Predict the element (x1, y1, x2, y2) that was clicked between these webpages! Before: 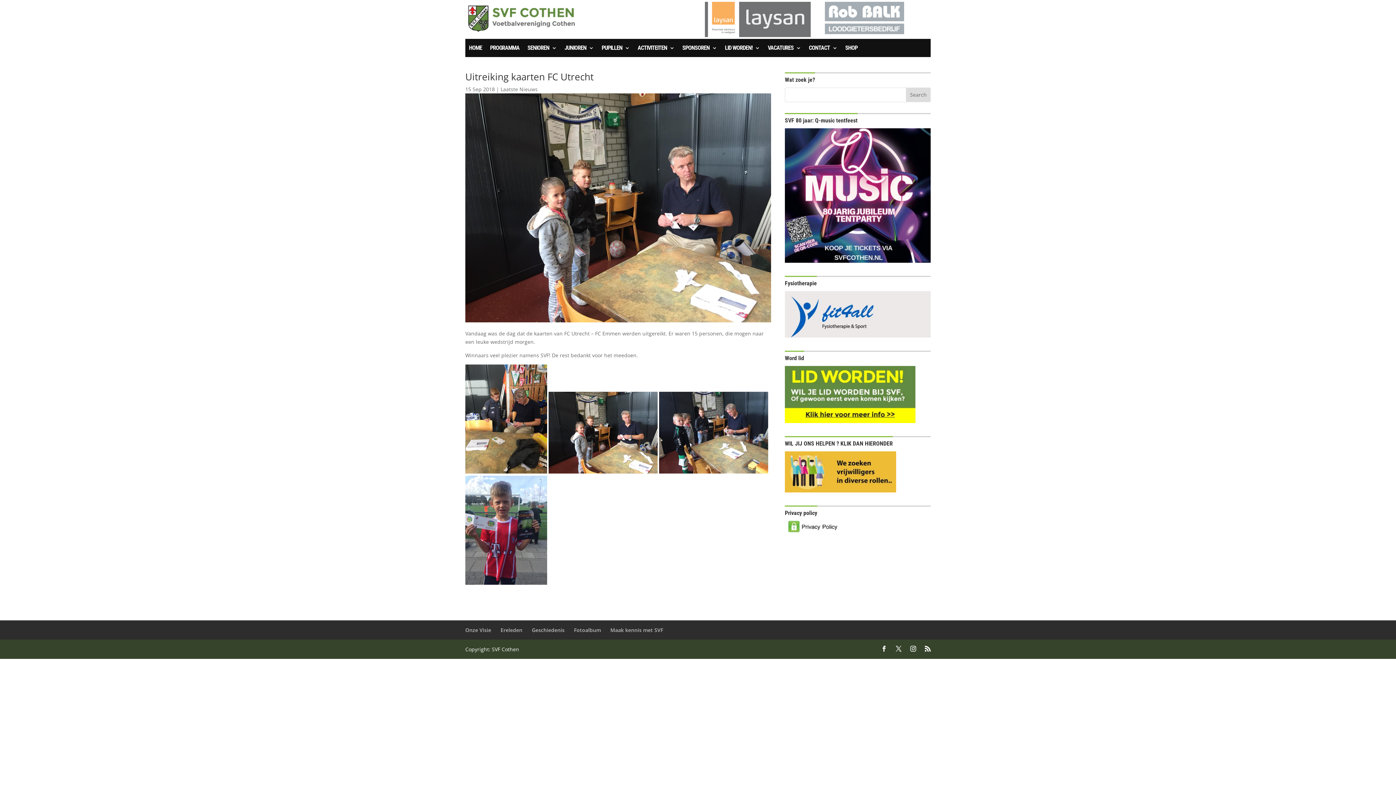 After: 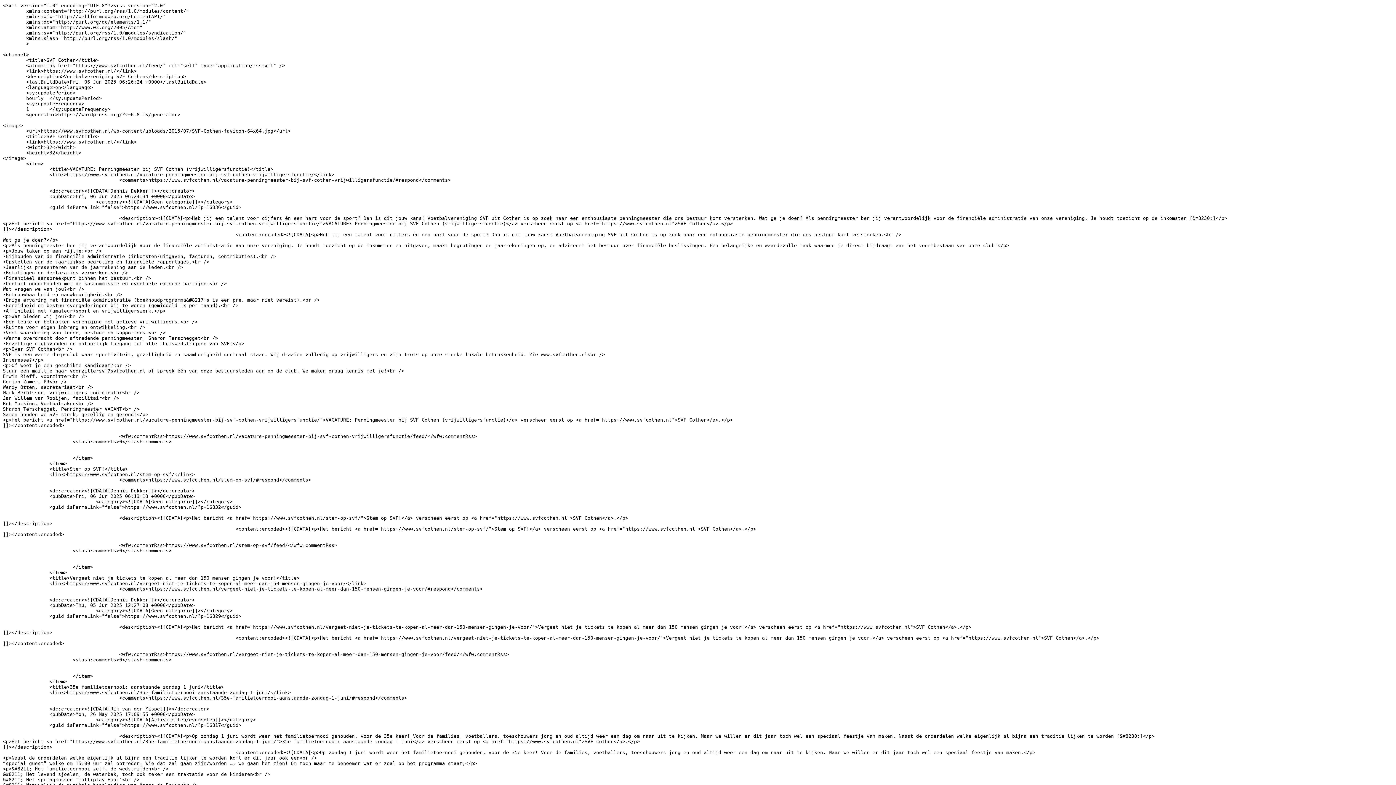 Action: bbox: (925, 645, 930, 653)